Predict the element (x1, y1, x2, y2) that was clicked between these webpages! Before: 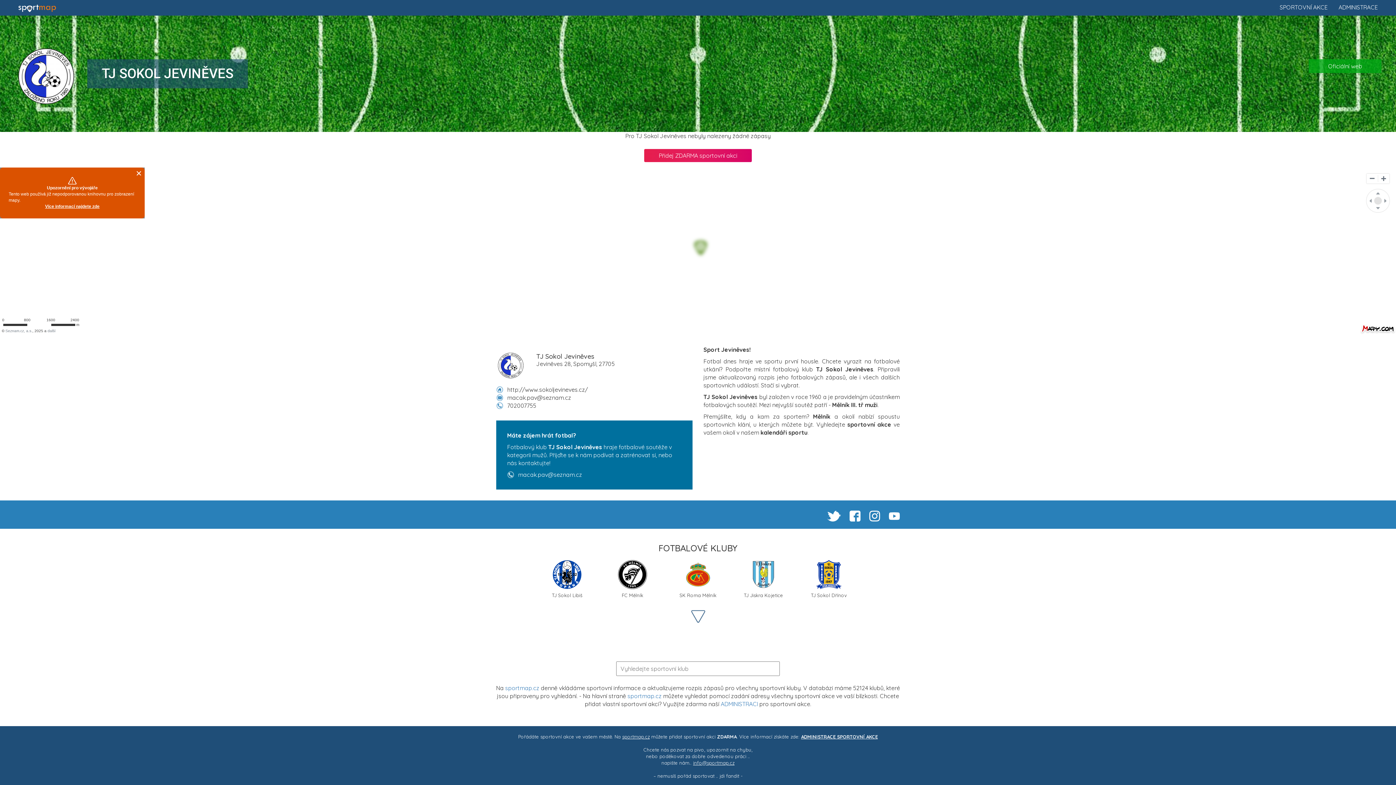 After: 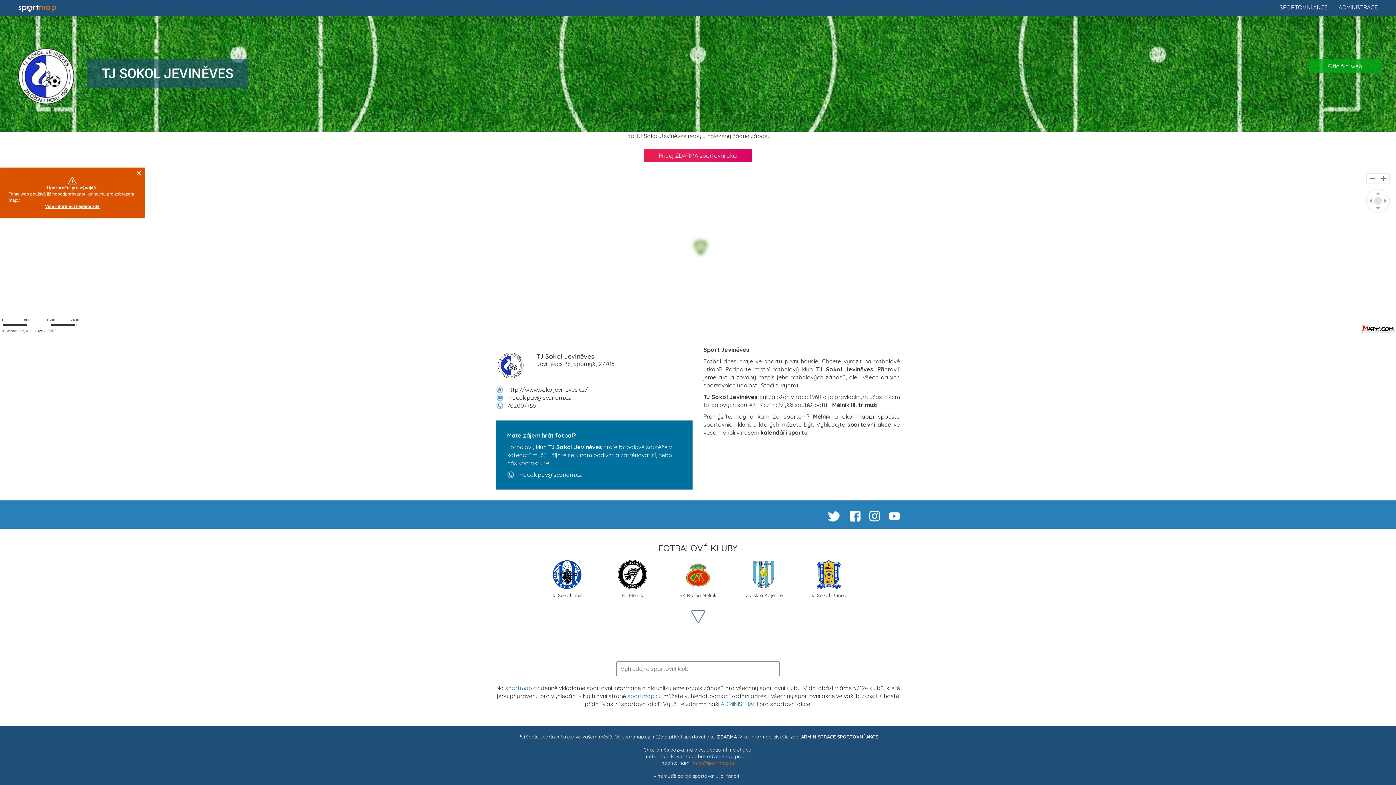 Action: bbox: (693, 760, 734, 766) label: info@sportmap.cz